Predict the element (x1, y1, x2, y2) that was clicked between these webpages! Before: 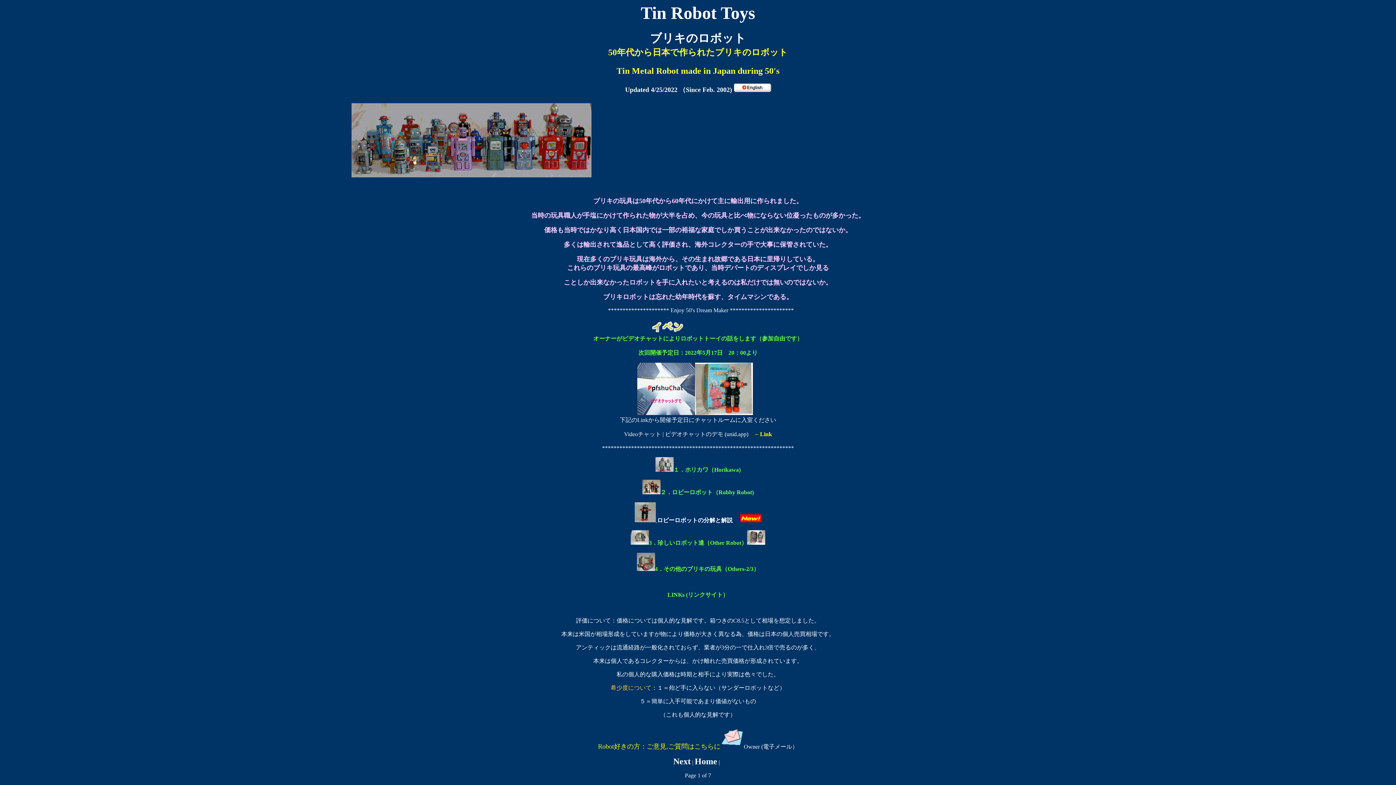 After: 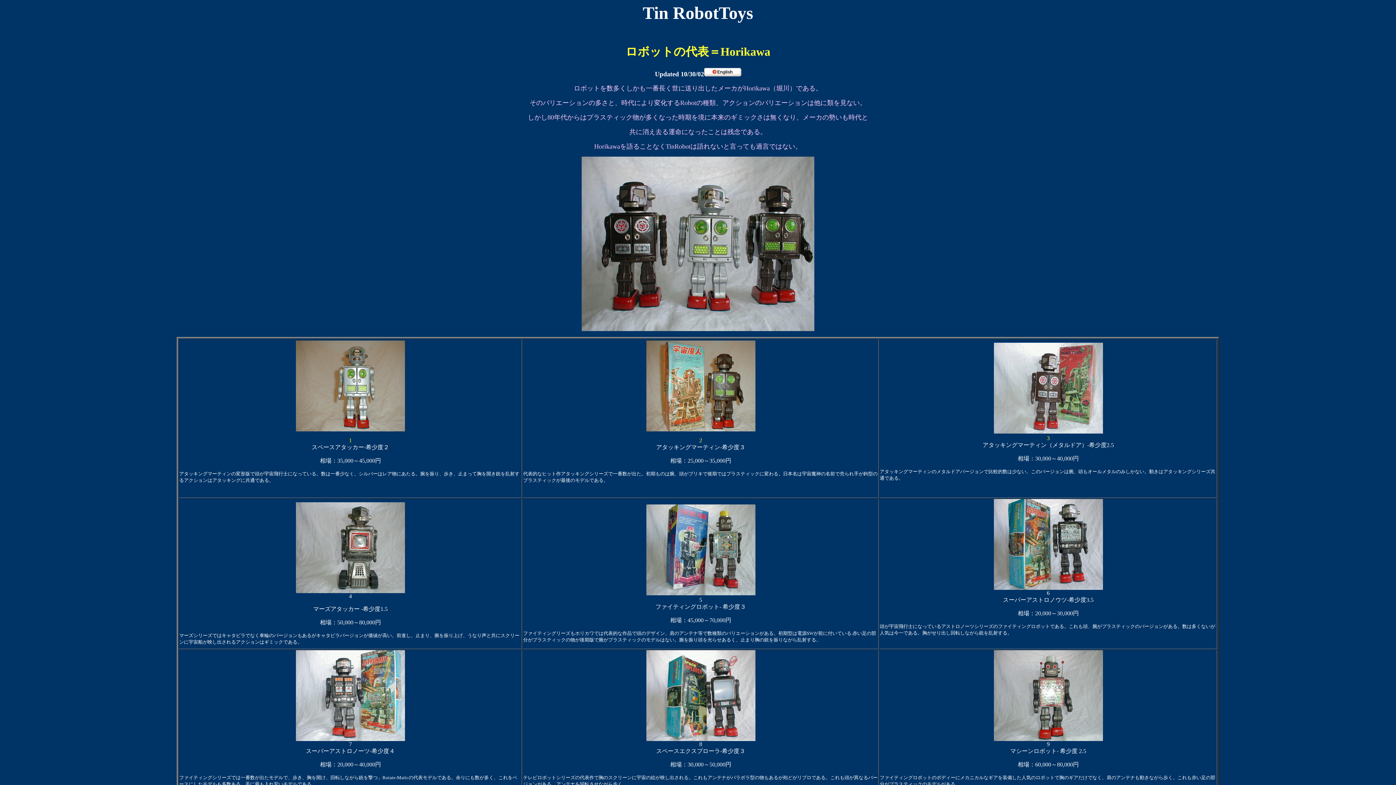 Action: label: １．ホリカワ（Horikawa) bbox: (655, 466, 740, 473)